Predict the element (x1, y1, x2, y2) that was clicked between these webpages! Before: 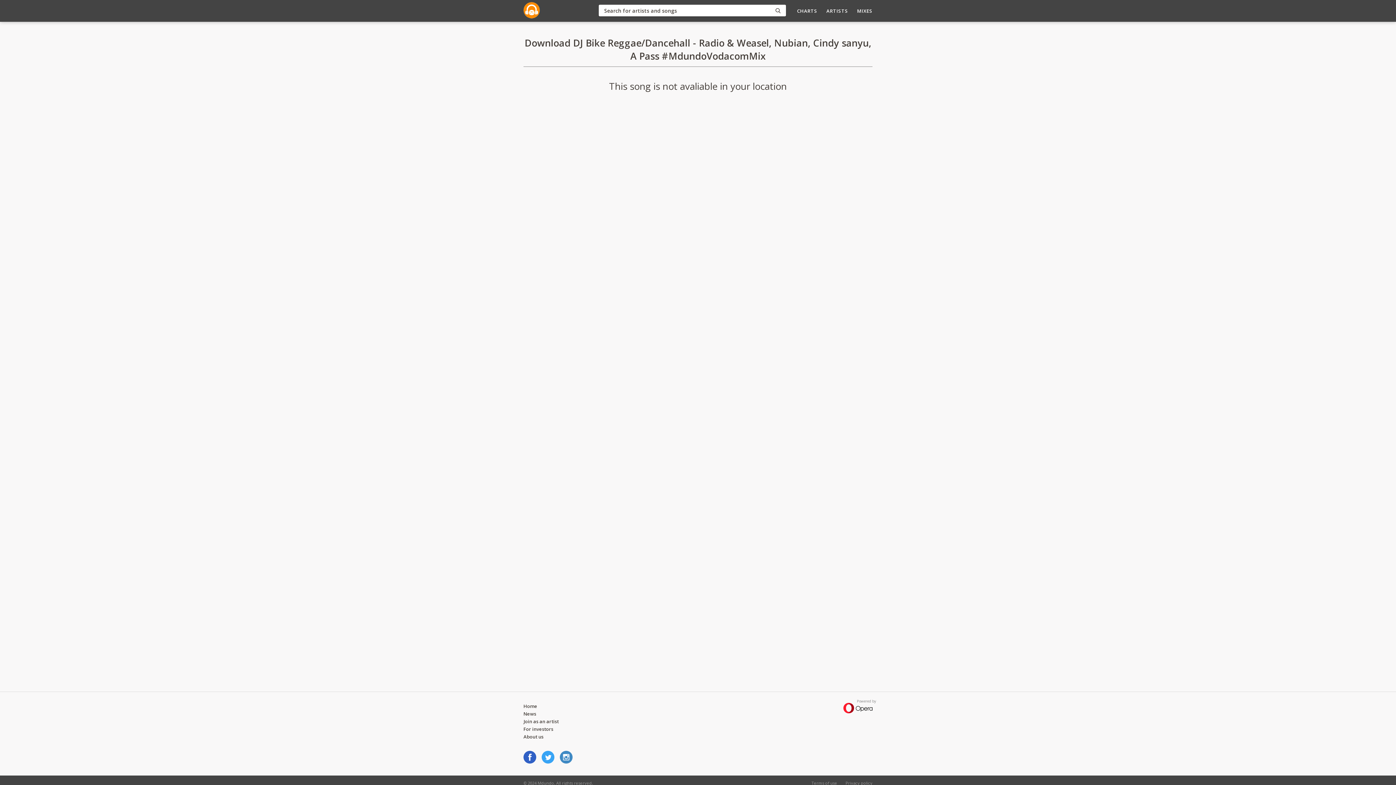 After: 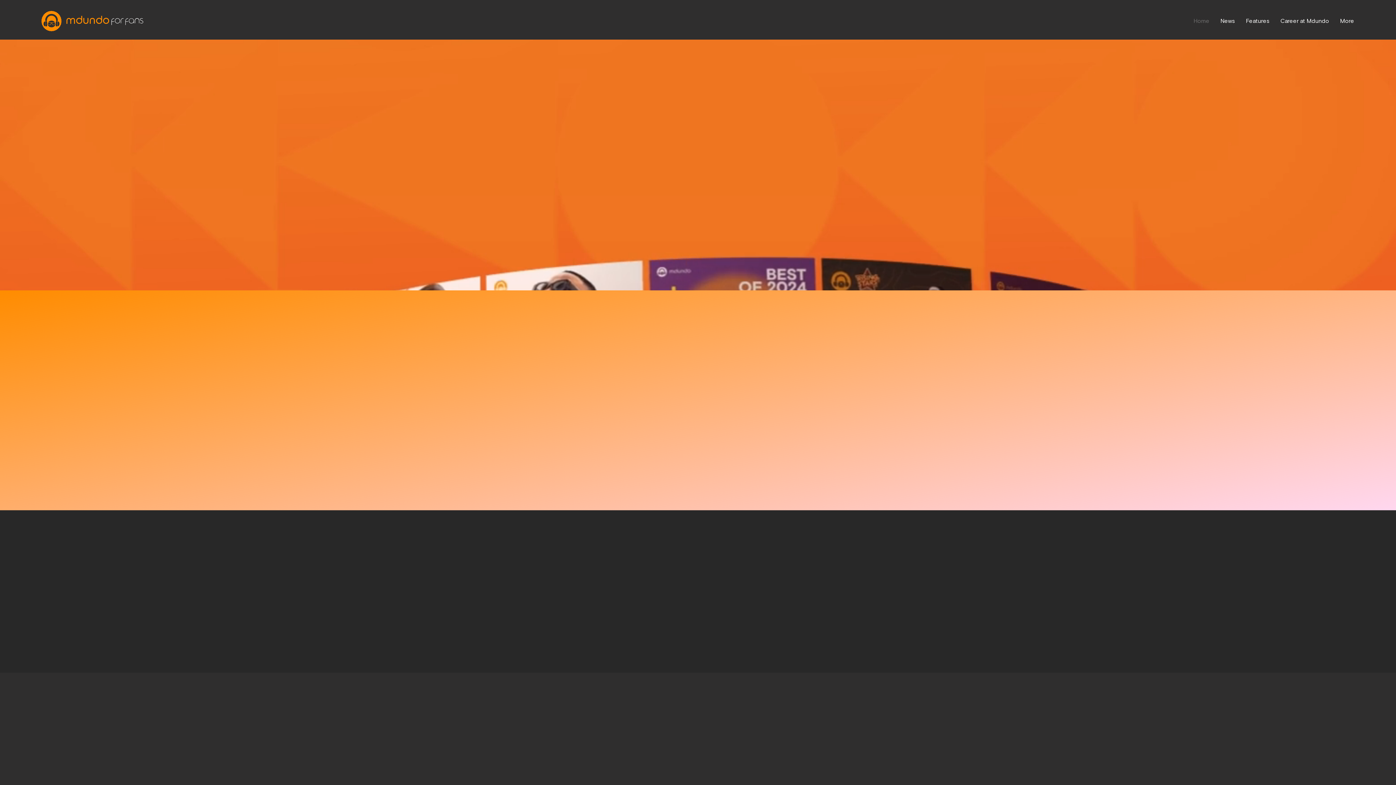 Action: bbox: (523, 733, 543, 740) label: About us